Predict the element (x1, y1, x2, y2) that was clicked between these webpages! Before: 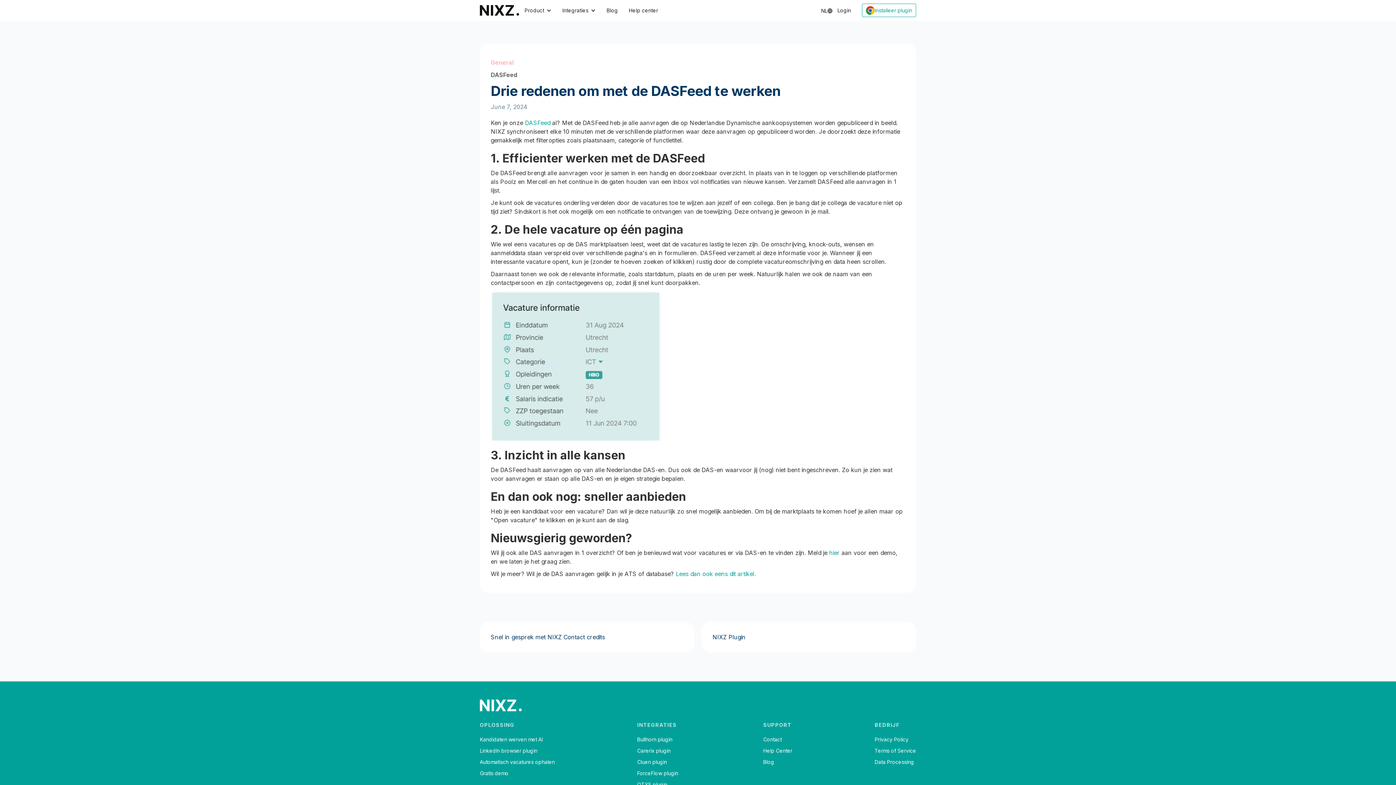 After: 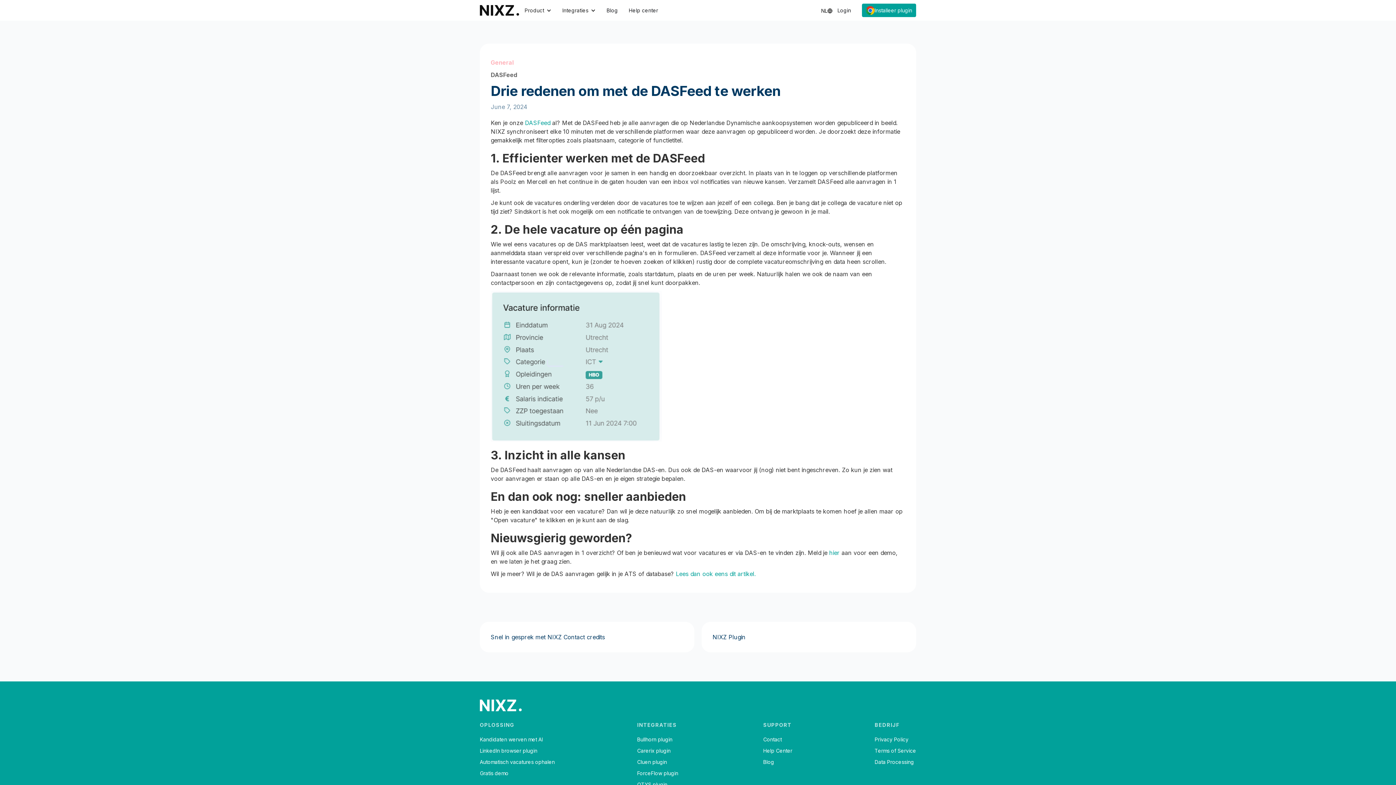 Action: bbox: (862, 3, 916, 17) label: Installeer plugin